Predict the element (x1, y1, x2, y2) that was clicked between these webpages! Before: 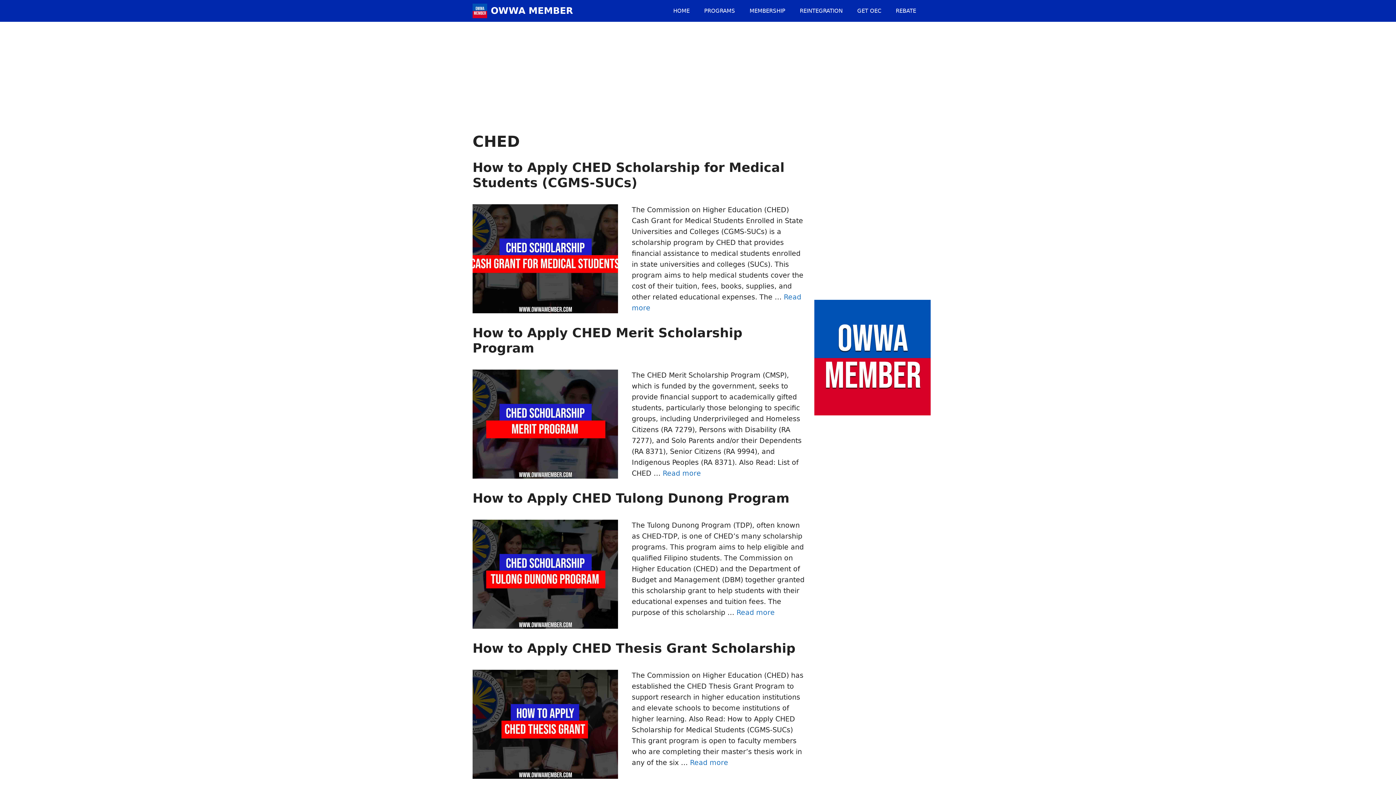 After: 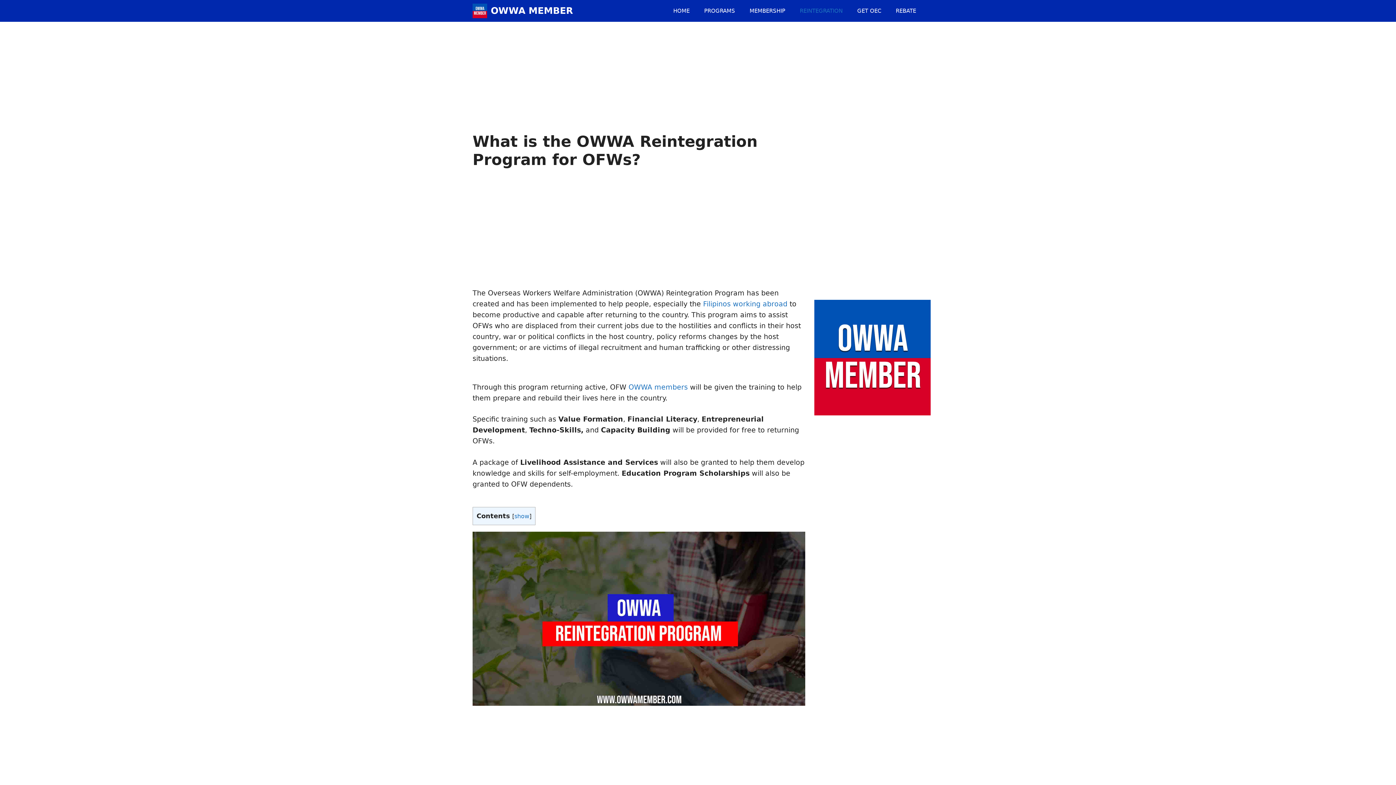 Action: label: REINTEGRATION bbox: (792, 0, 850, 21)